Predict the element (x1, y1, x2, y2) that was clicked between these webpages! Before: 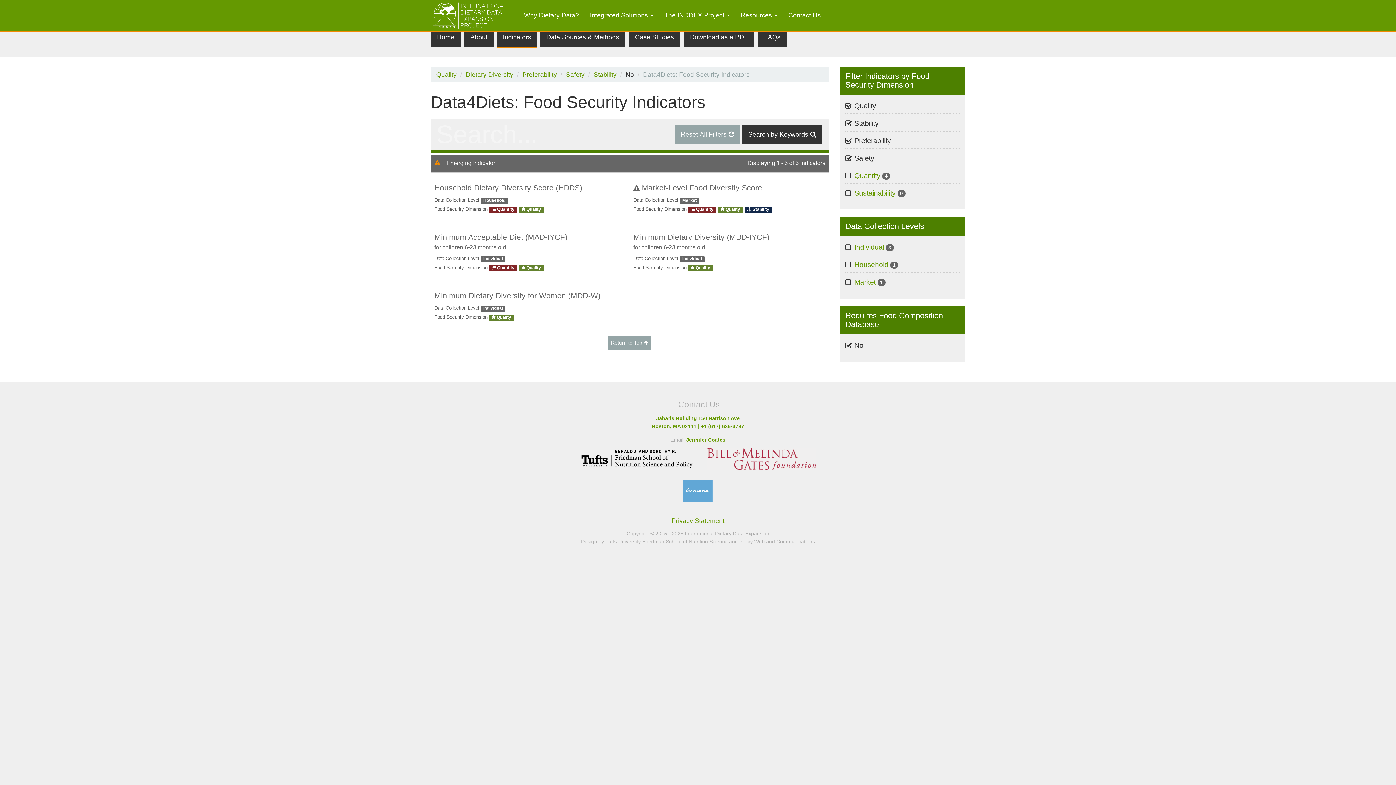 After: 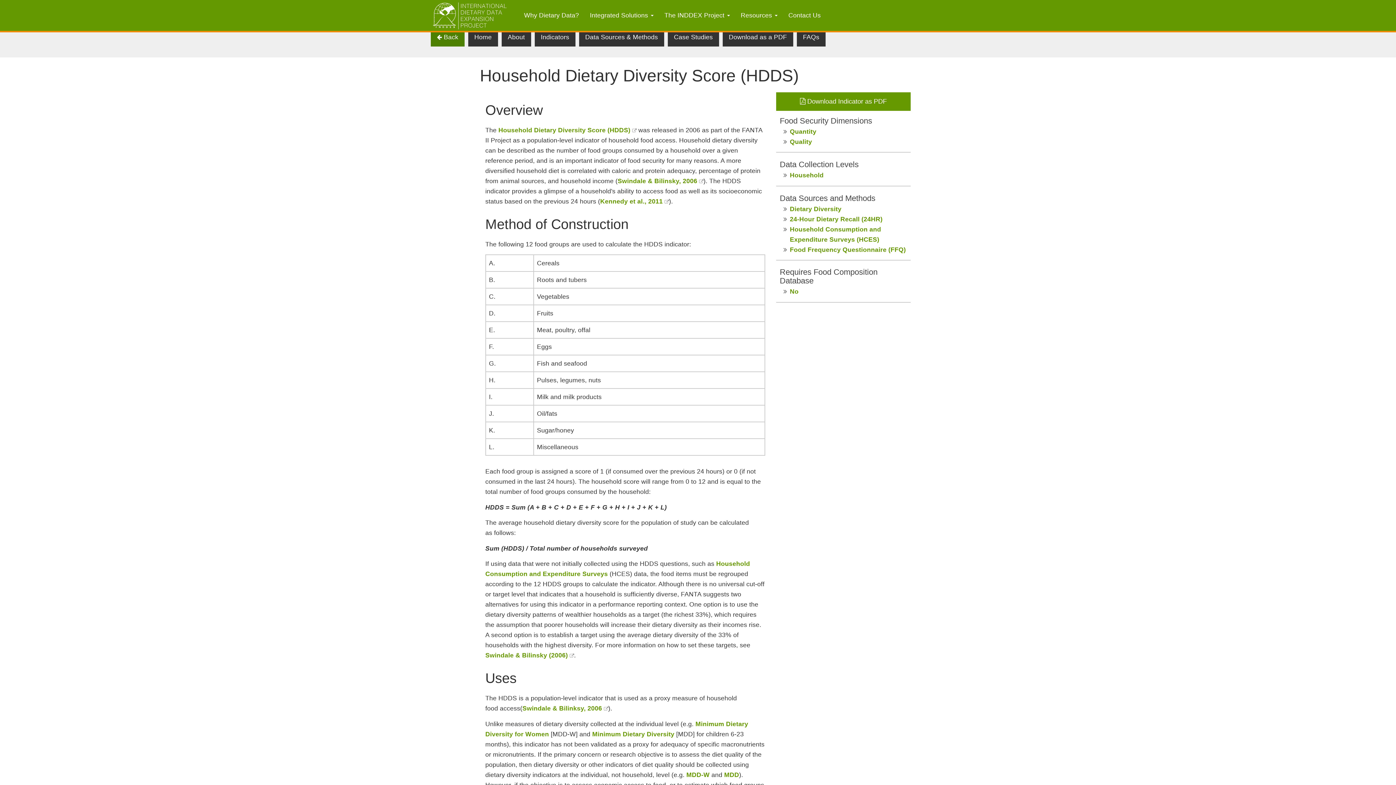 Action: label: Household Dietary Diversity Score (HDDS)
Data Collection Level Household
Food Security Dimension  Quantity Quality bbox: (434, 180, 626, 213)